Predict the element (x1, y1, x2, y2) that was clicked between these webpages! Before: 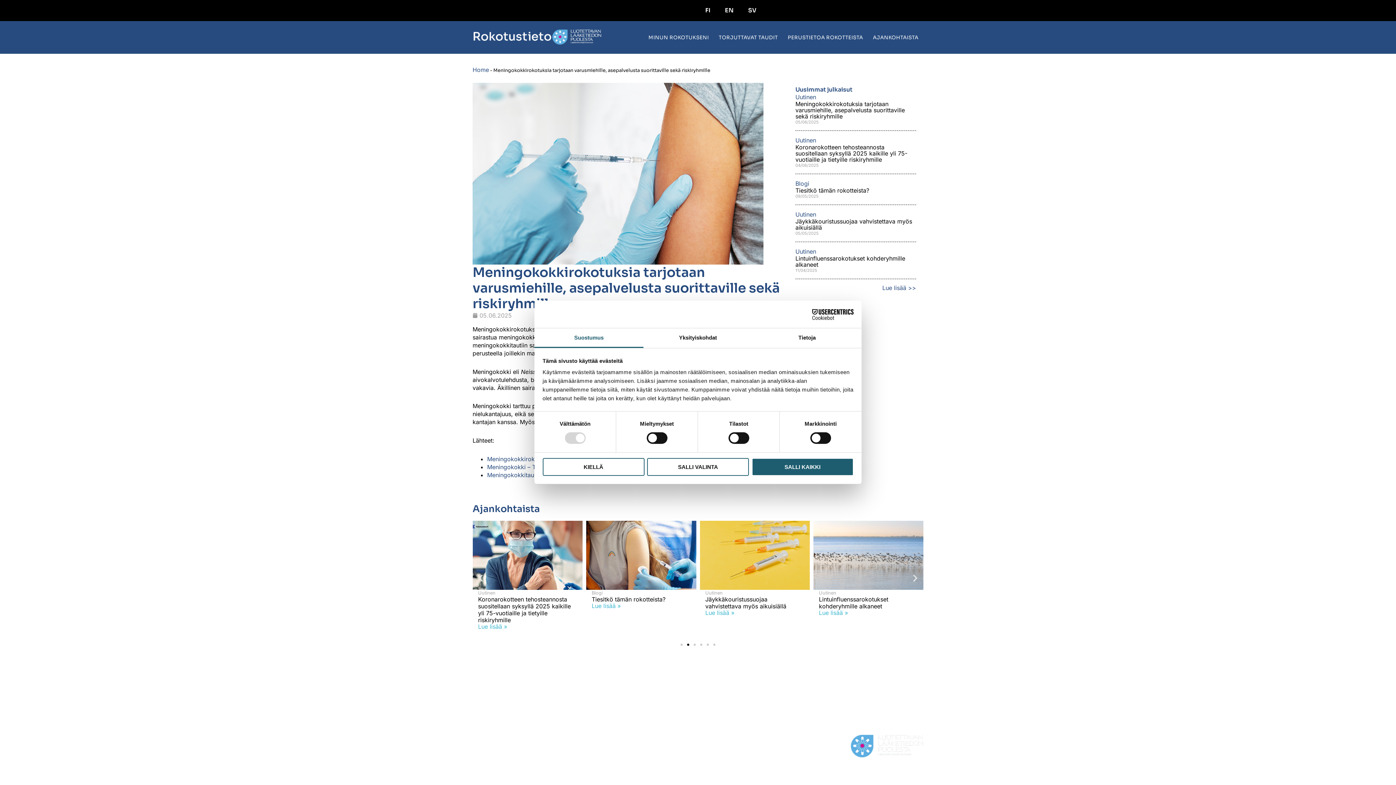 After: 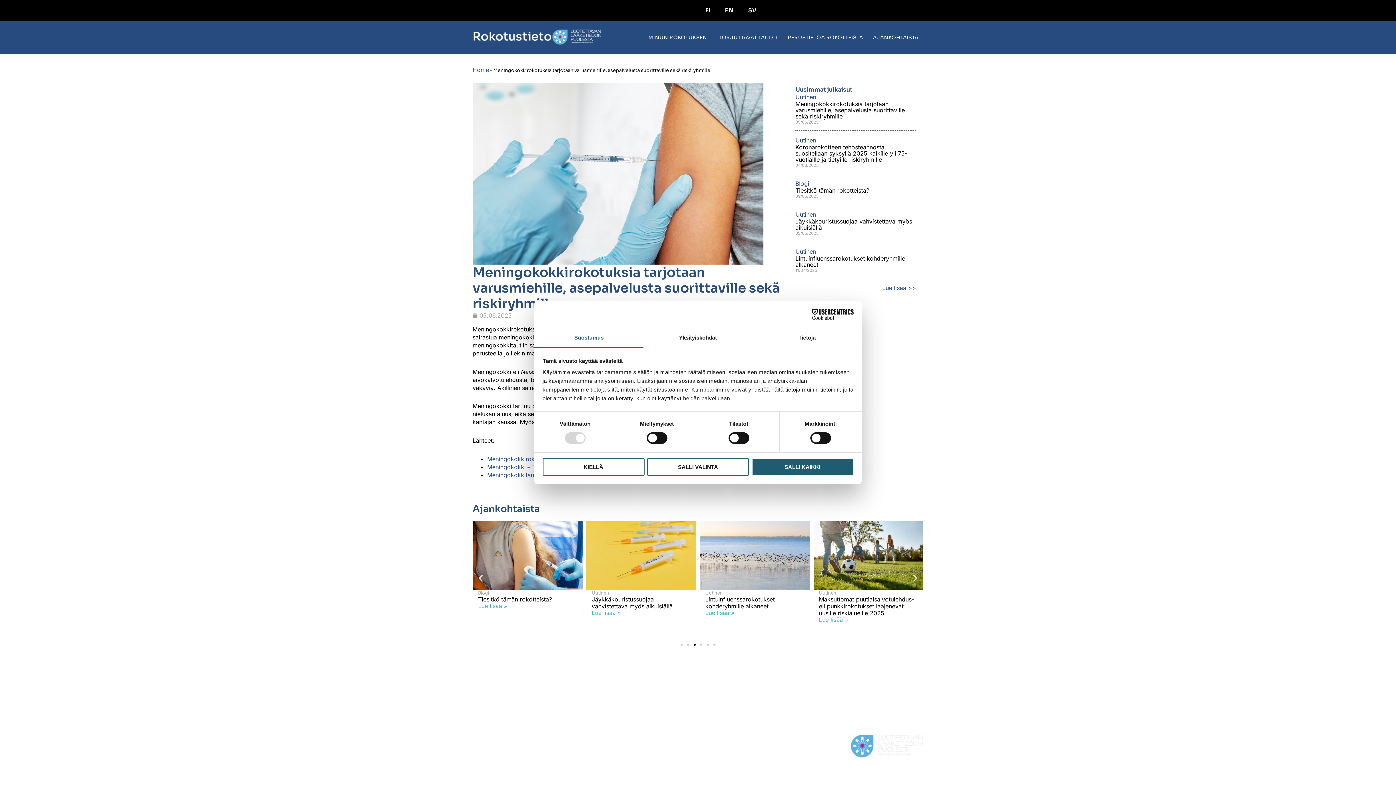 Action: label: Meningokokkirokotuksia tarjotaan varusmiehille, asepalvelusta suorittaville sekä riskiryhmille bbox: (795, 100, 905, 120)